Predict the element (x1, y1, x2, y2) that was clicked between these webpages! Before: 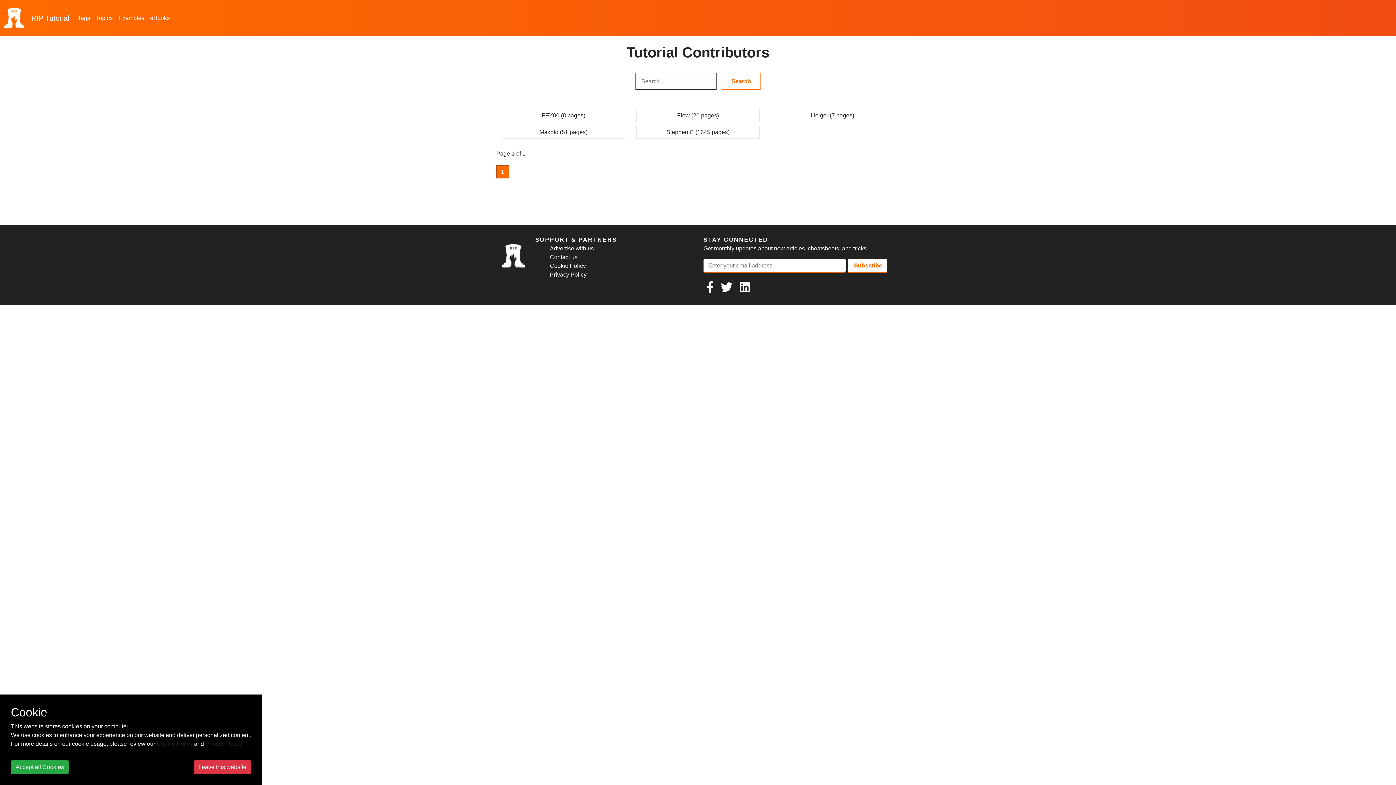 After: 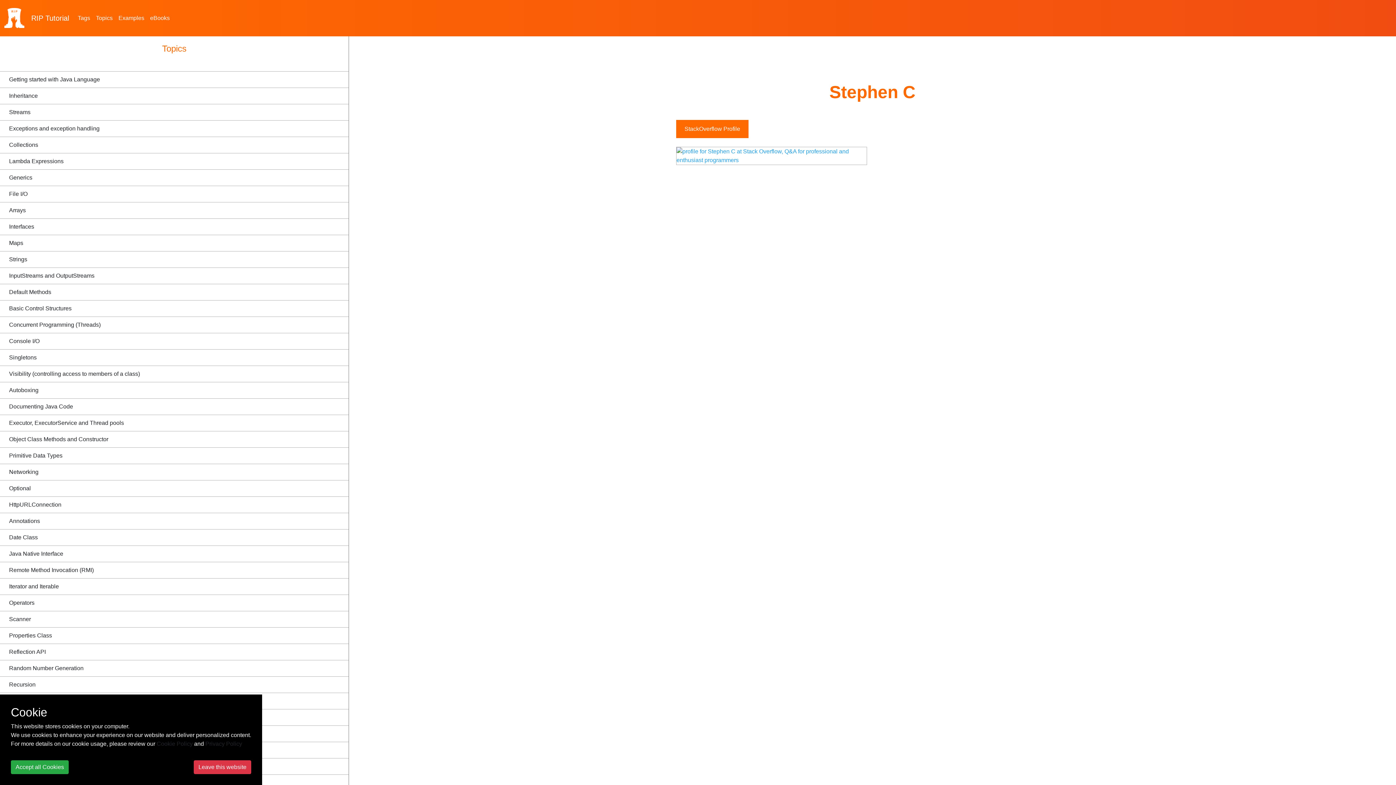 Action: label: Stephen C (1645 pages) bbox: (636, 125, 760, 138)